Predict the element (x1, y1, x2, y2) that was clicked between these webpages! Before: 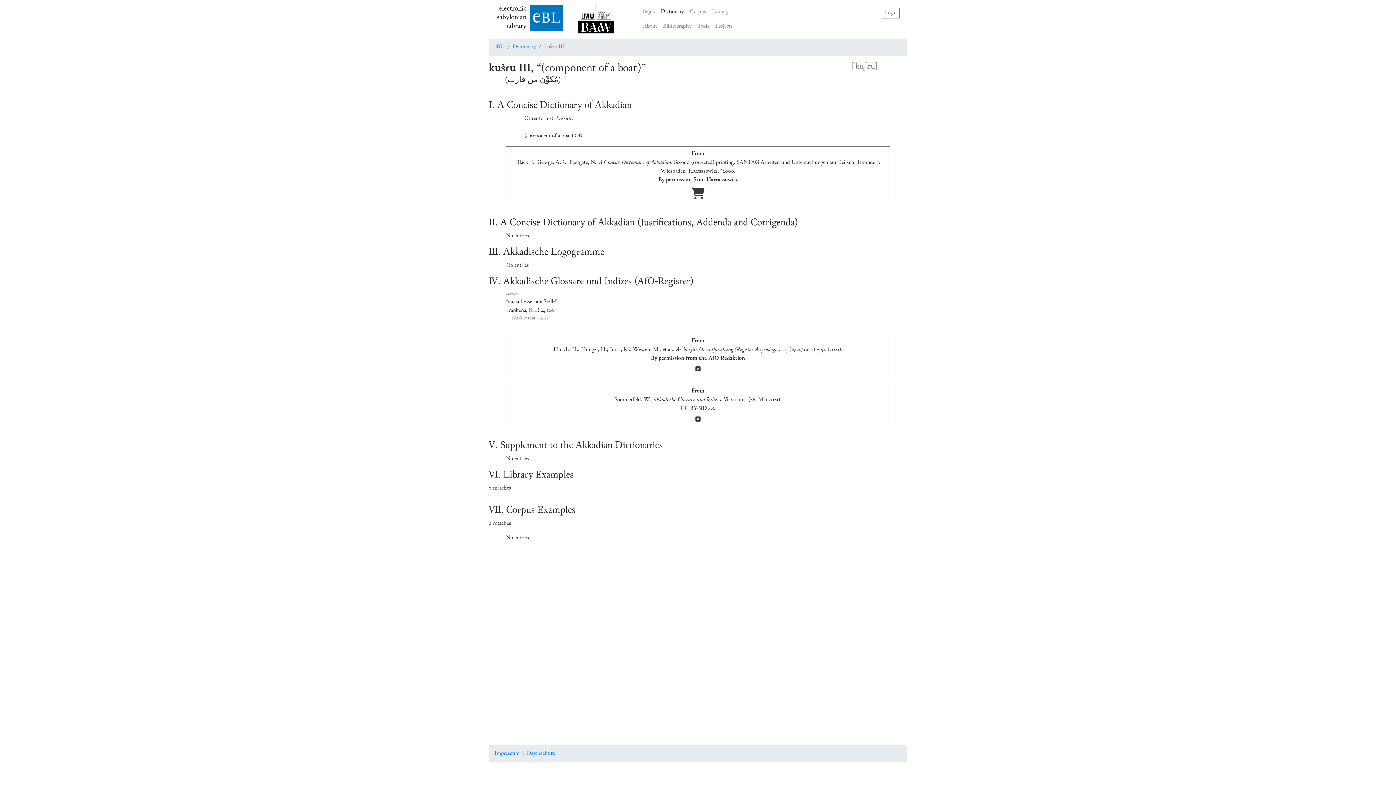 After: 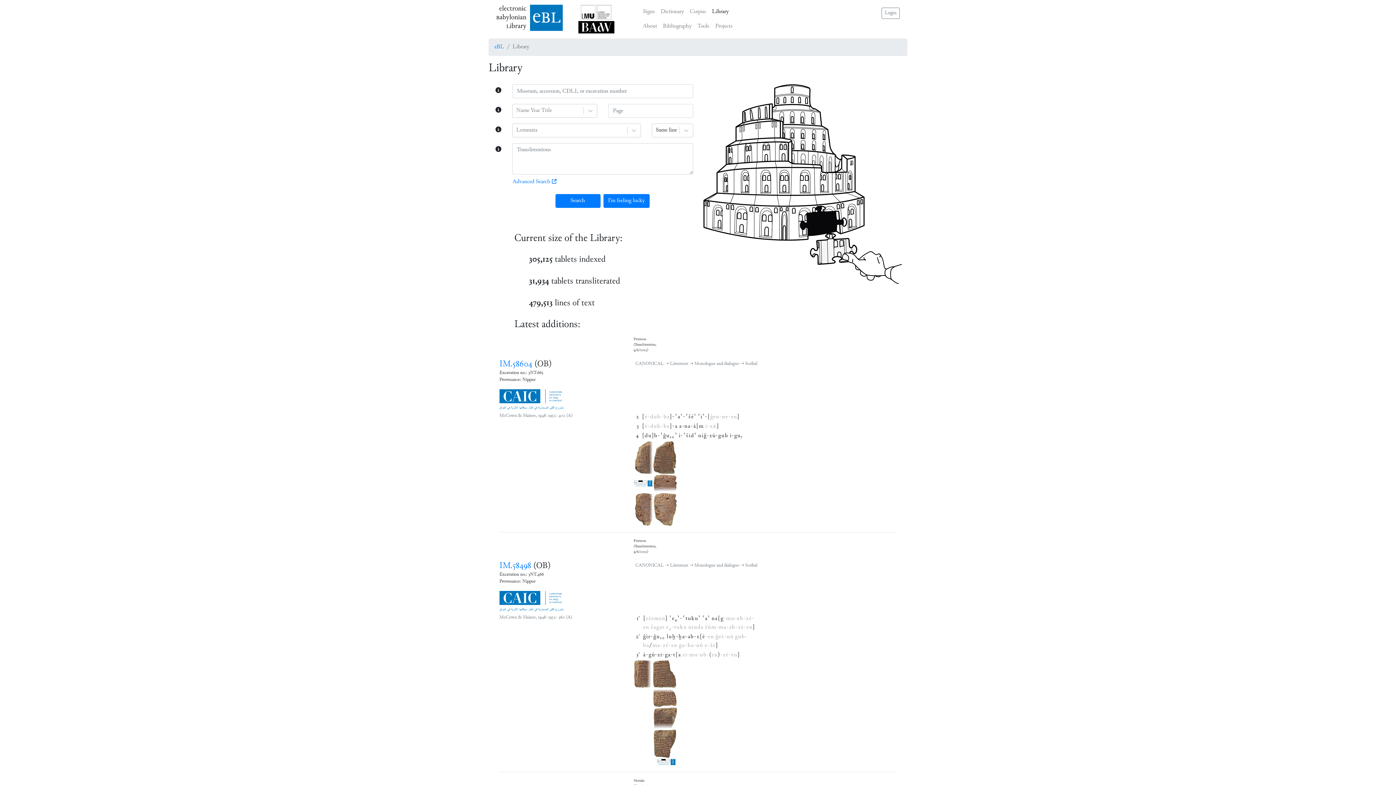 Action: bbox: (709, 4, 731, 19) label: Library